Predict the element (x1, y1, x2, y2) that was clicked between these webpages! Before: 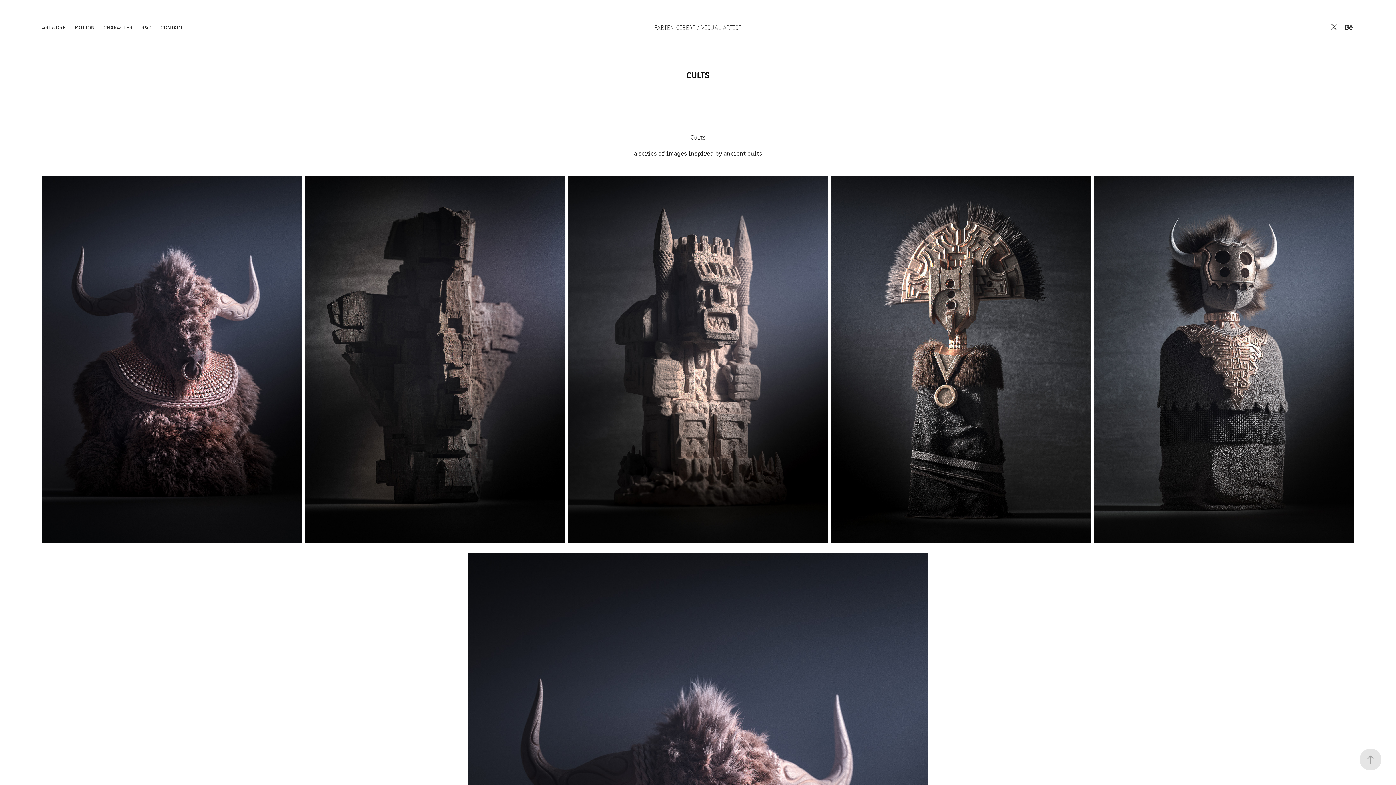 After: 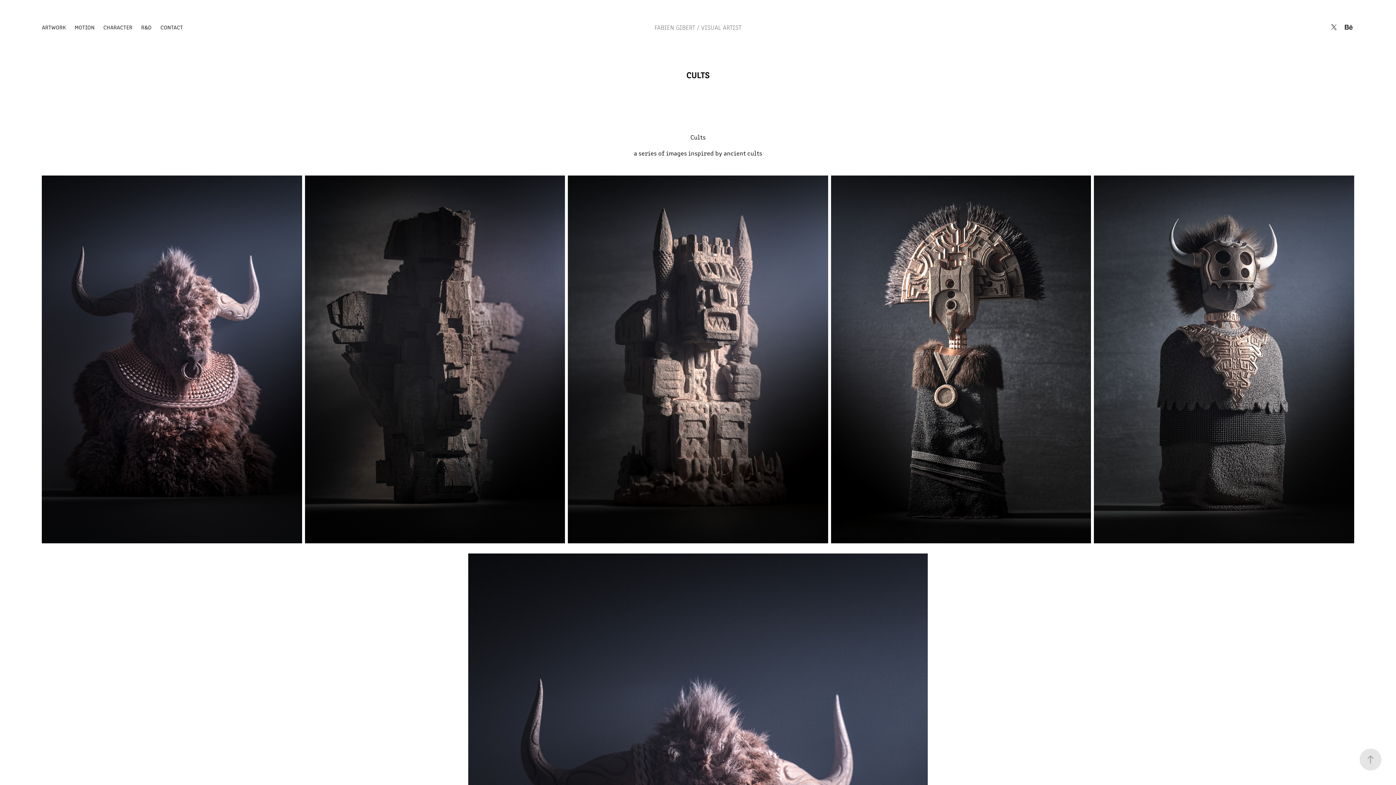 Action: bbox: (1329, 21, 1339, 32)